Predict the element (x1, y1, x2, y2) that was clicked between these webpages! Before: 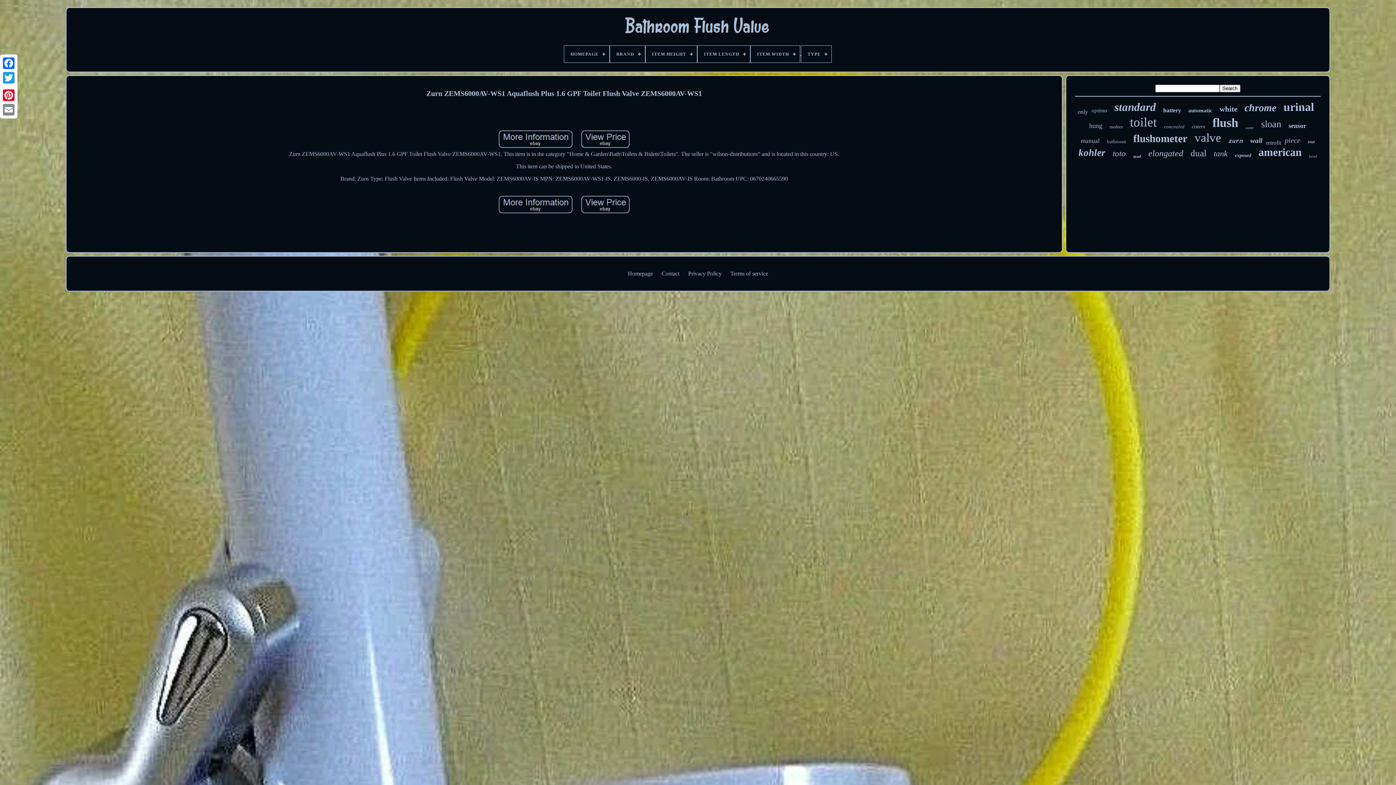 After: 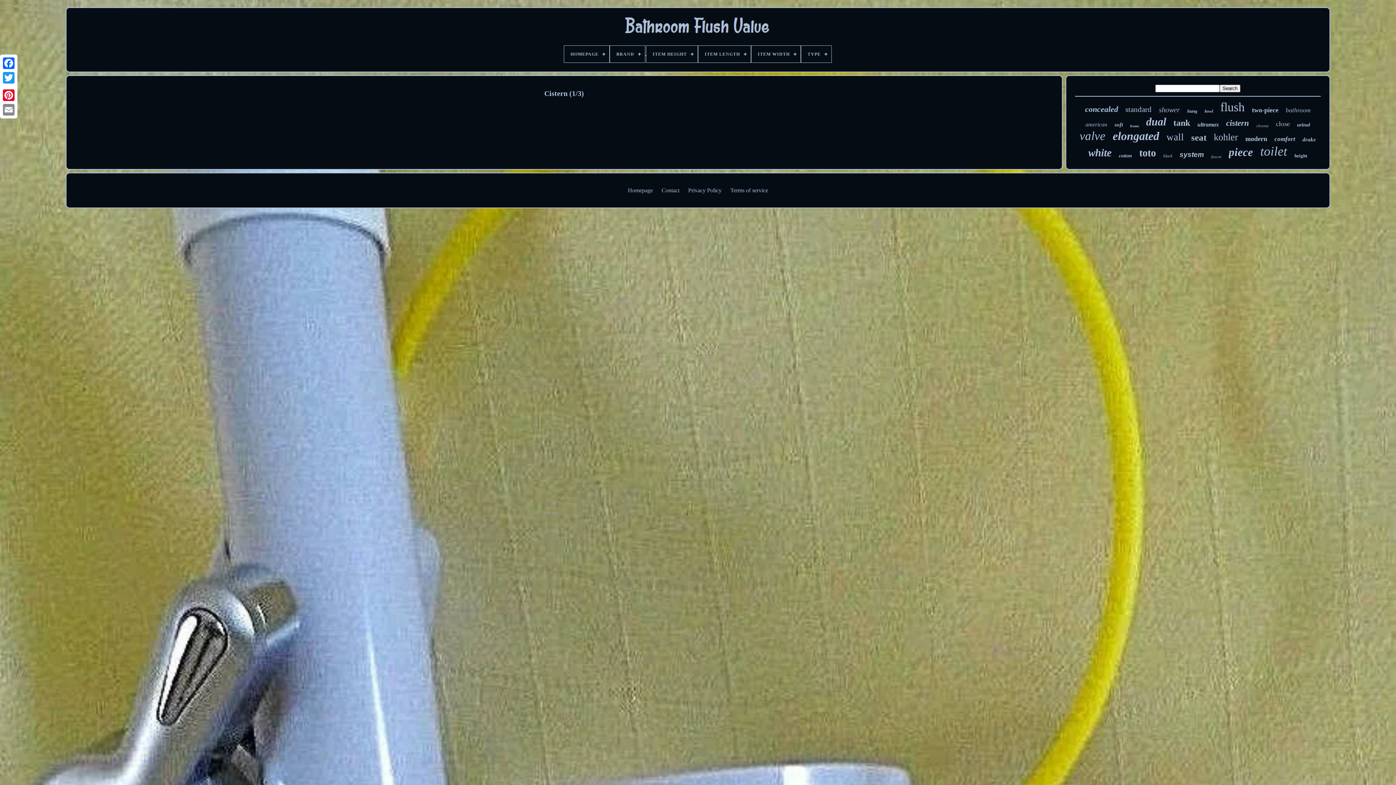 Action: bbox: (1192, 124, 1205, 129) label: cistern